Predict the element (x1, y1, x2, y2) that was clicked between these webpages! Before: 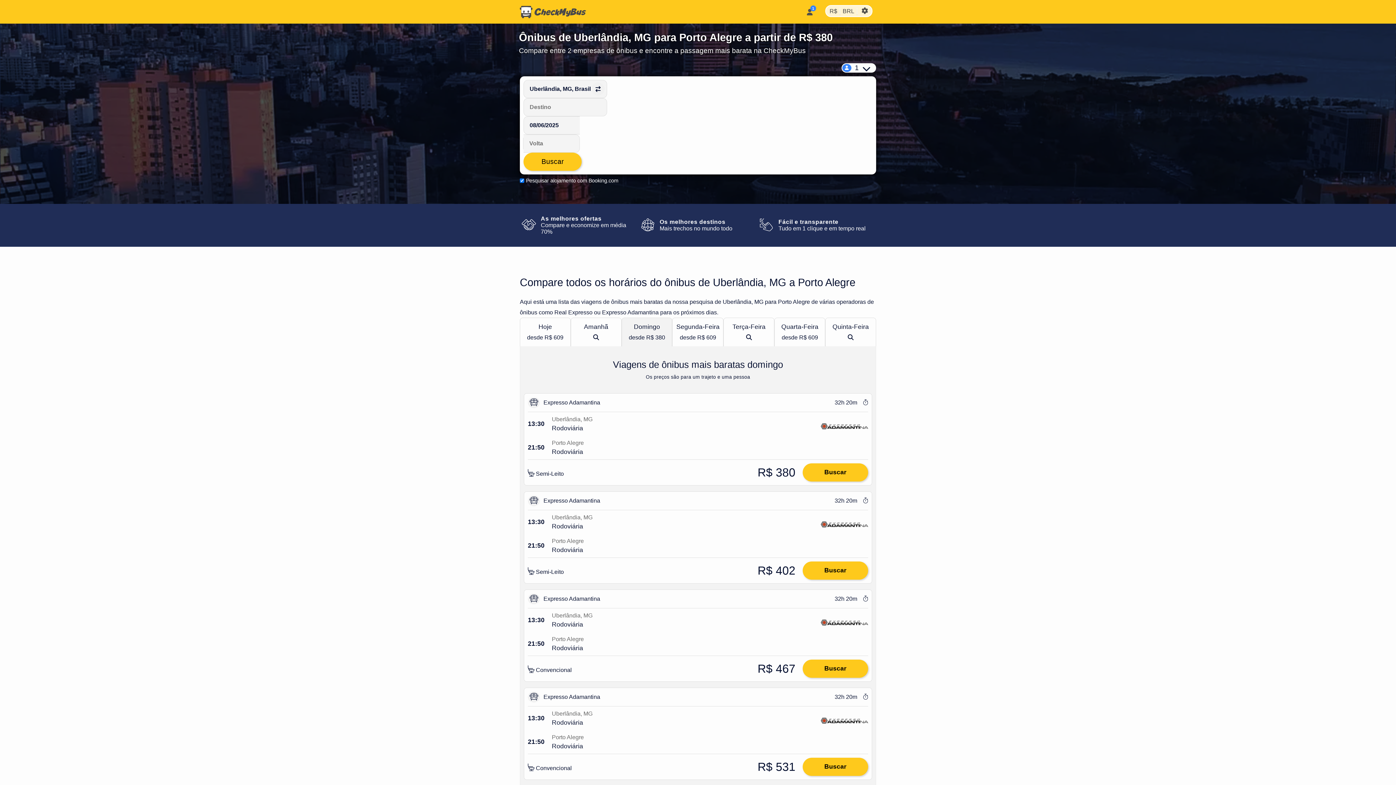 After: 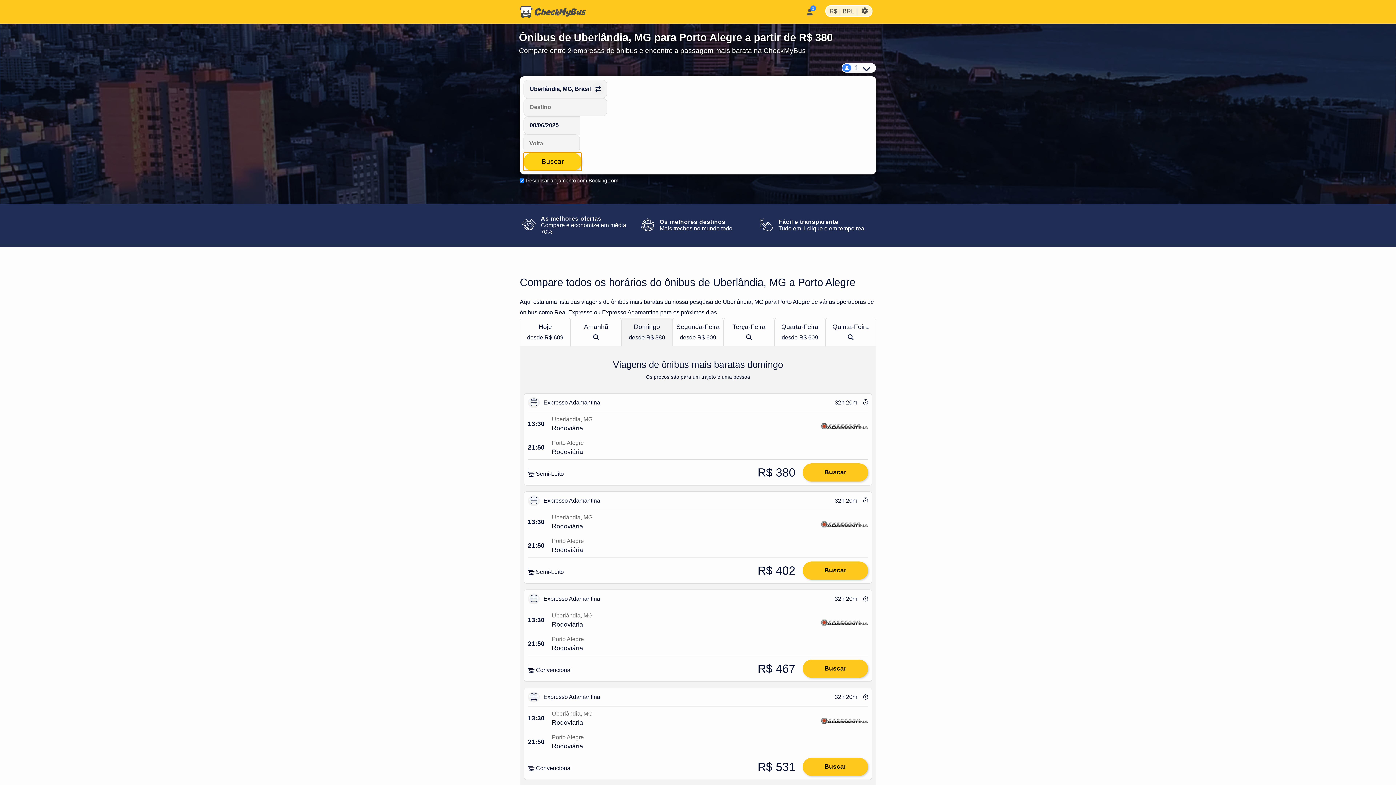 Action: bbox: (523, 152, 581, 170) label: Buscar